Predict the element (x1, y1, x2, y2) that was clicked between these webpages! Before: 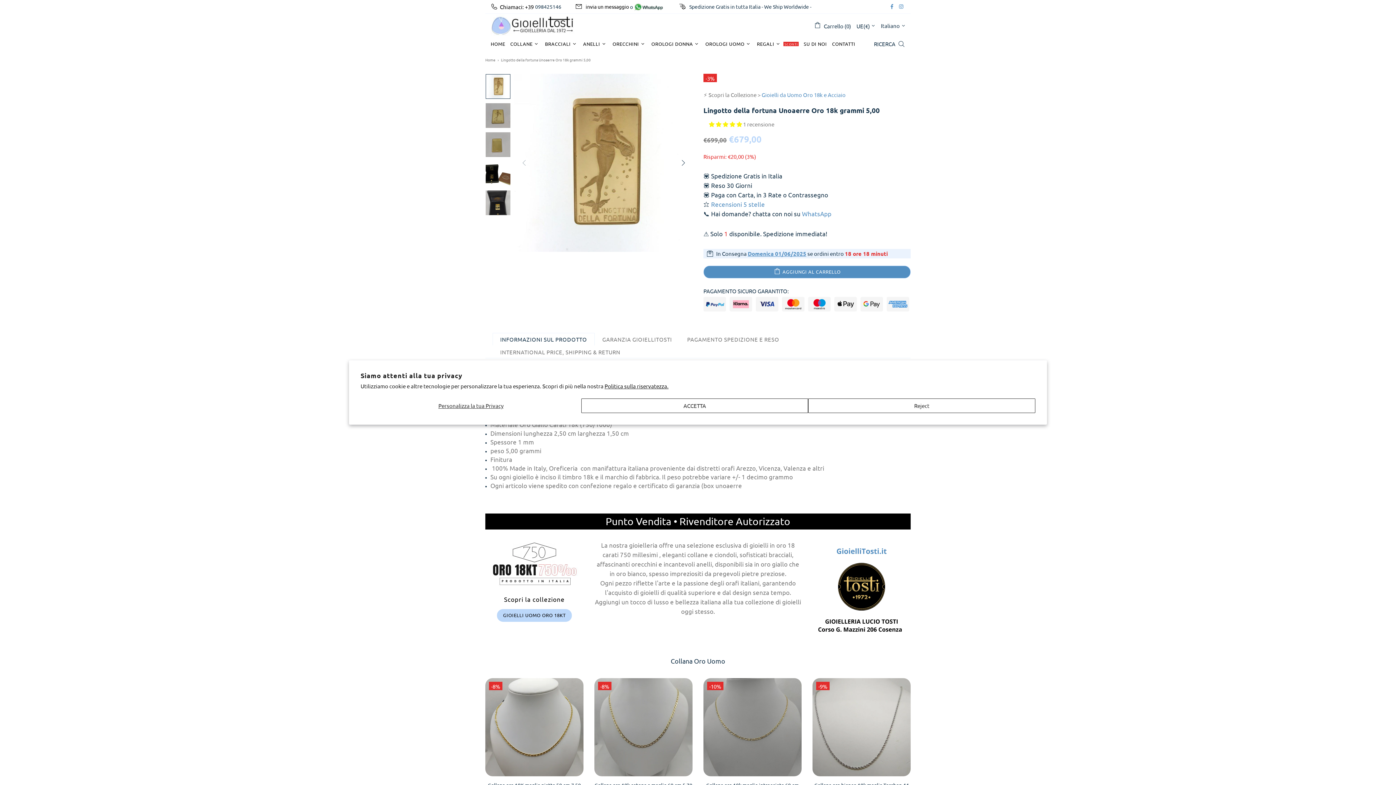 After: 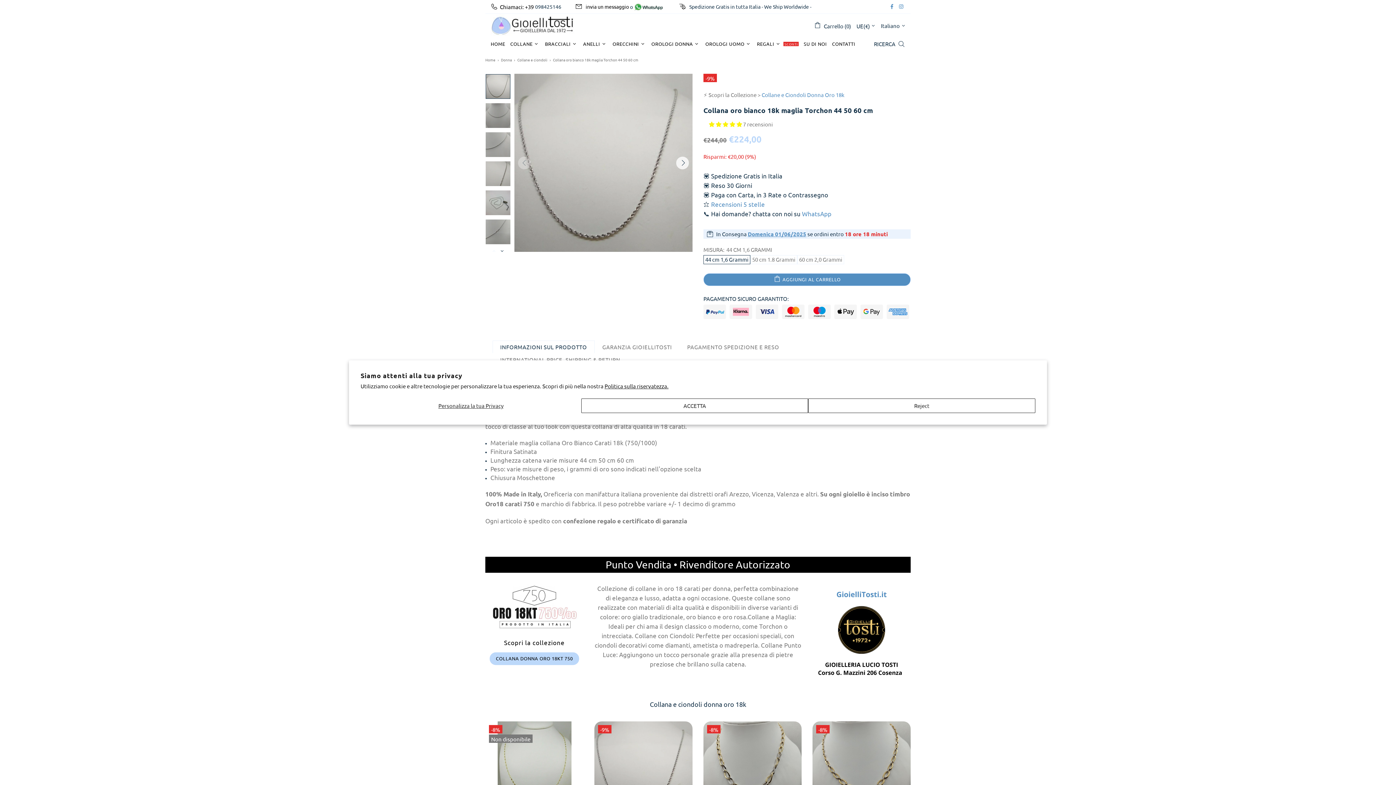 Action: bbox: (812, 678, 910, 695)